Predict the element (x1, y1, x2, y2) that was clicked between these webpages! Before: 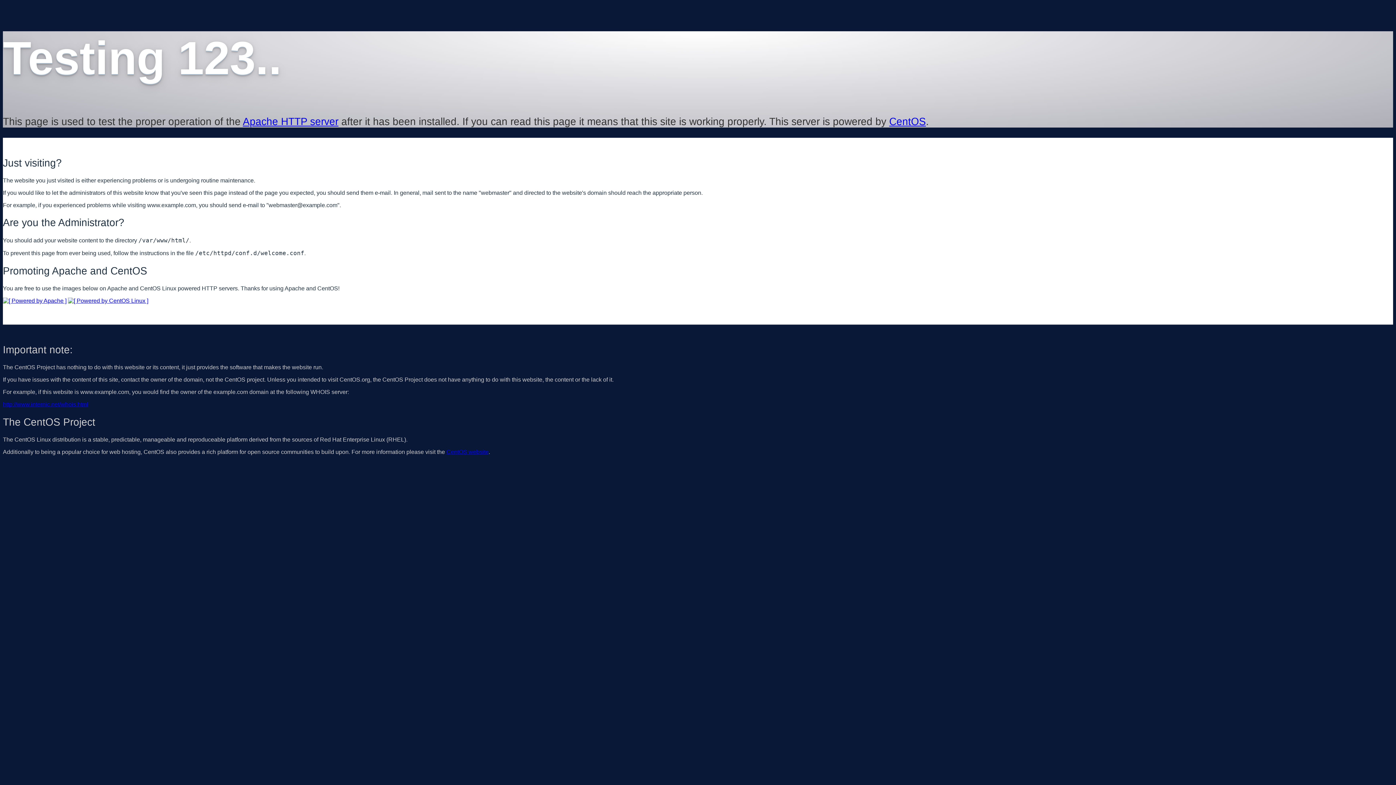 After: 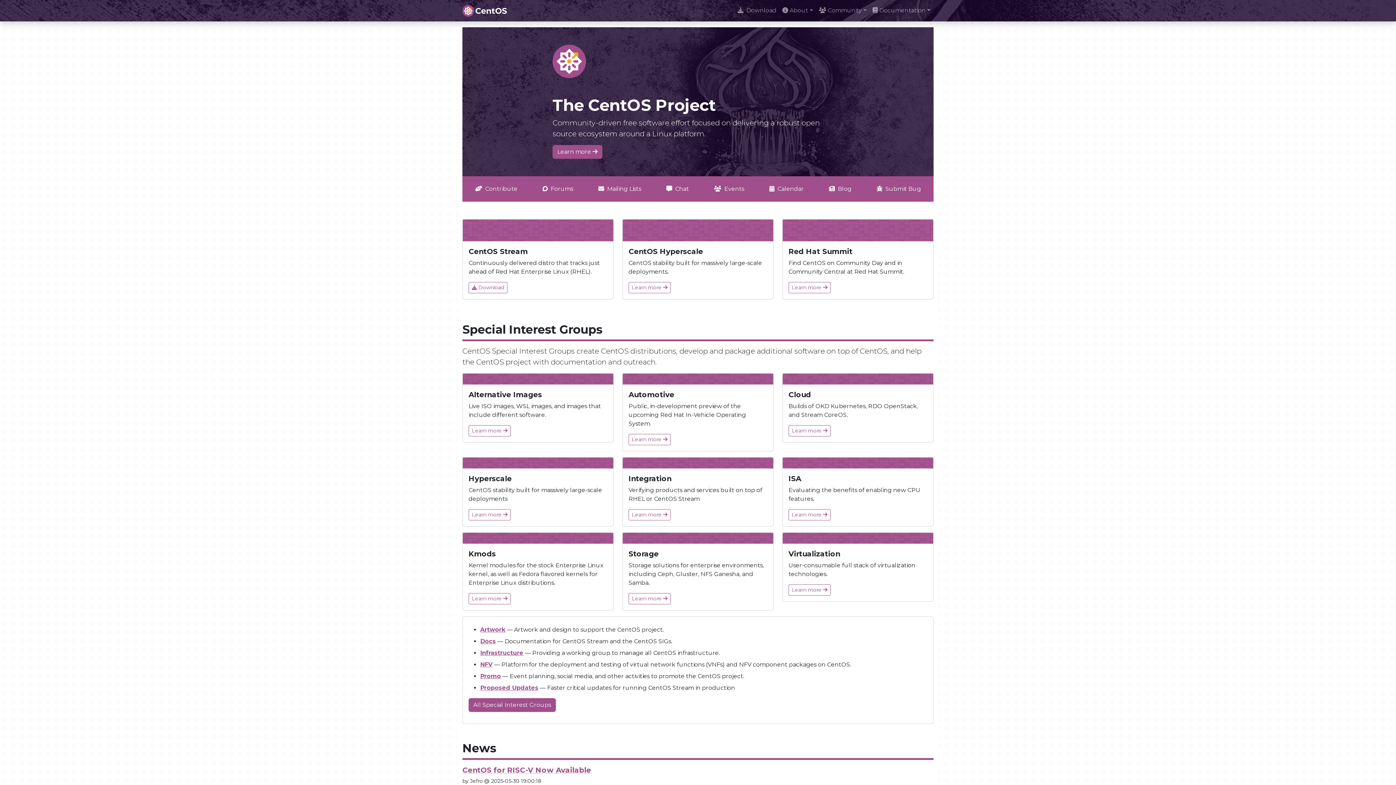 Action: bbox: (446, 449, 488, 455) label: CentOS website